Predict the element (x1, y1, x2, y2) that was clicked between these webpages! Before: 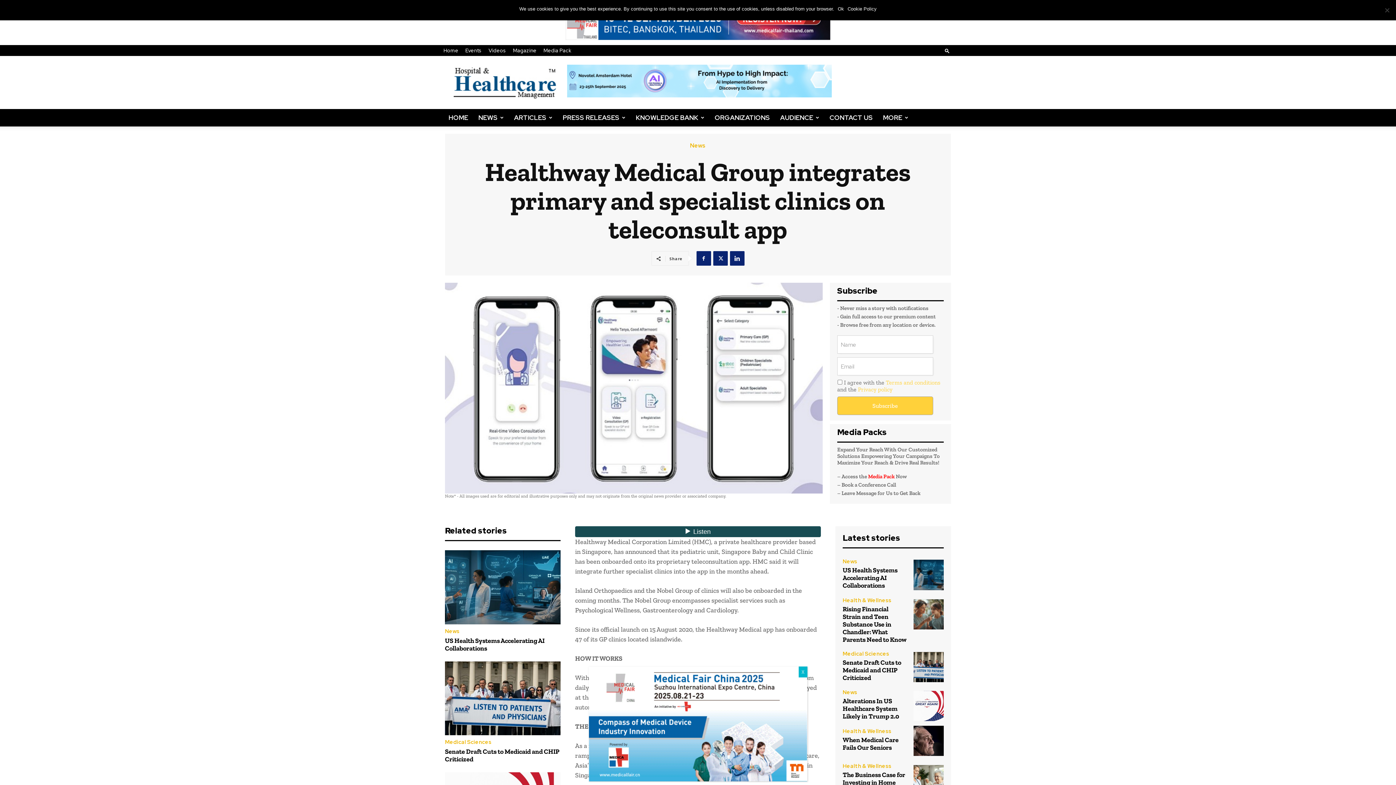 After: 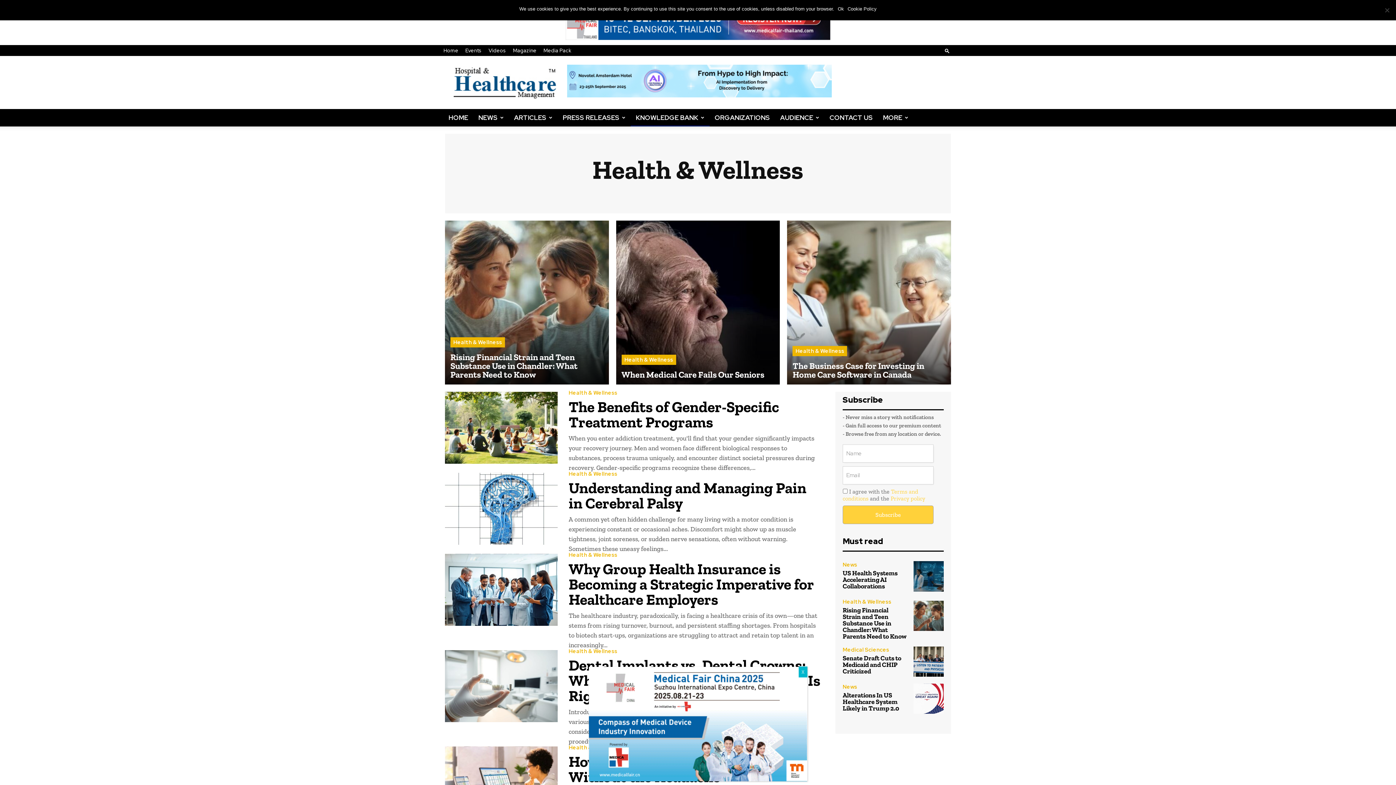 Action: bbox: (842, 729, 891, 734) label: Health & Wellness